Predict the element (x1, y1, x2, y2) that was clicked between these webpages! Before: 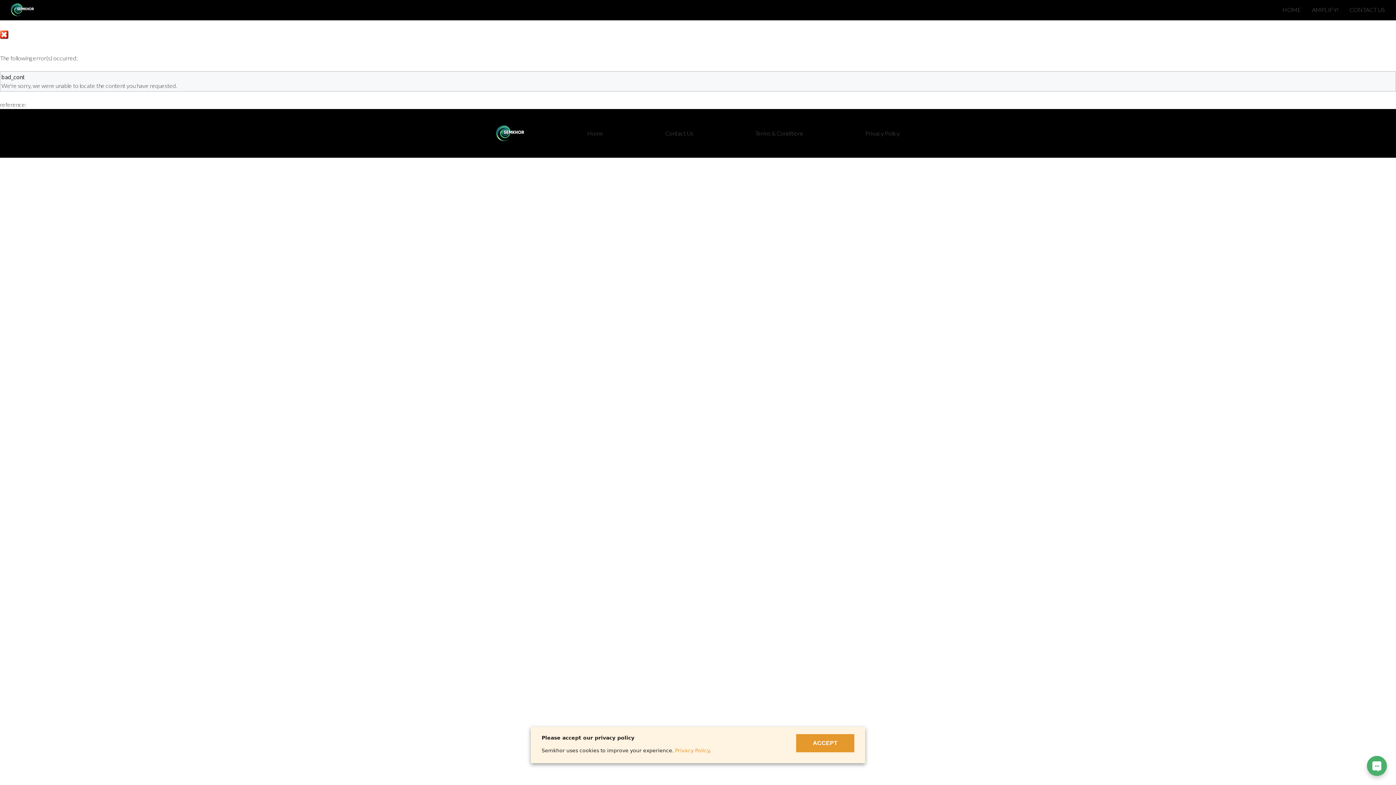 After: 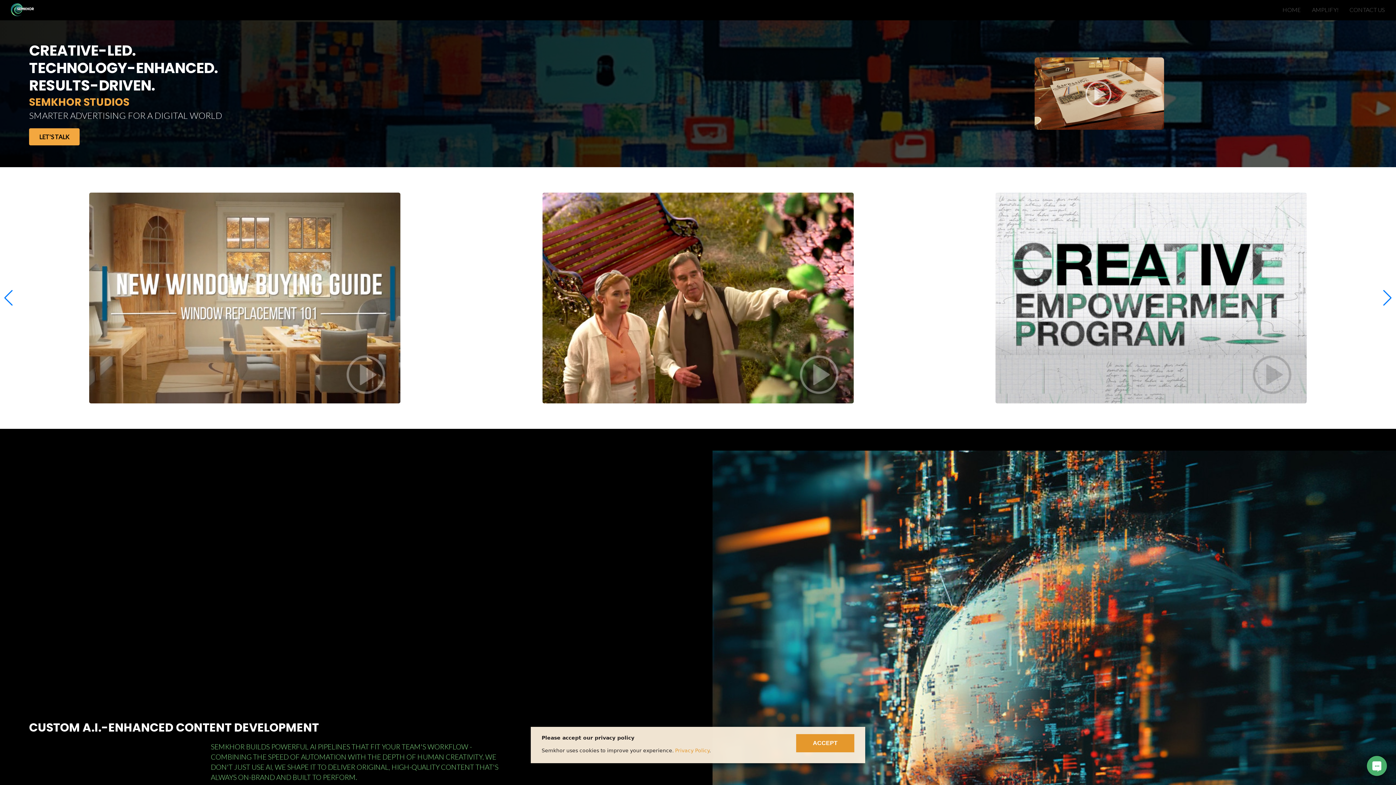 Action: label: AMPLIFY! bbox: (1312, 6, 1338, 13)